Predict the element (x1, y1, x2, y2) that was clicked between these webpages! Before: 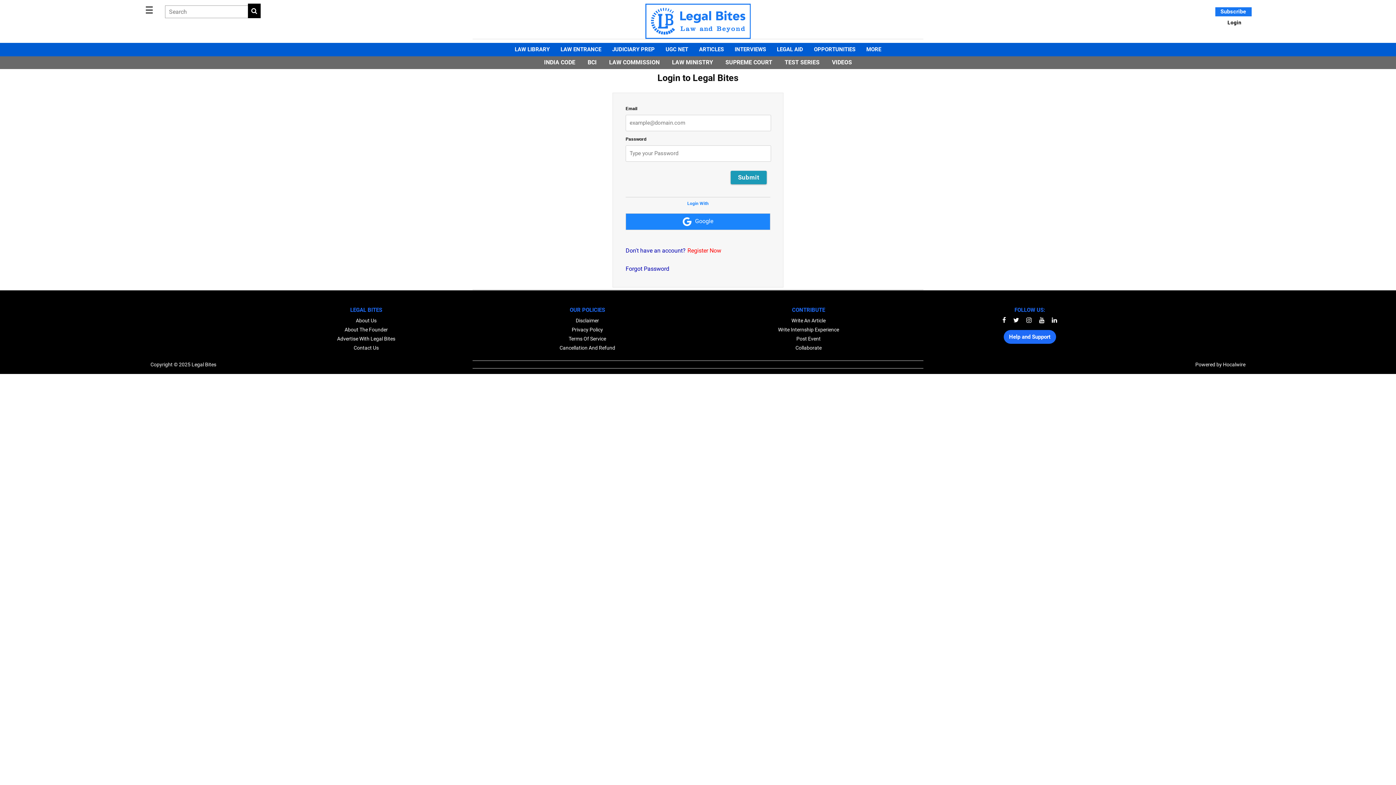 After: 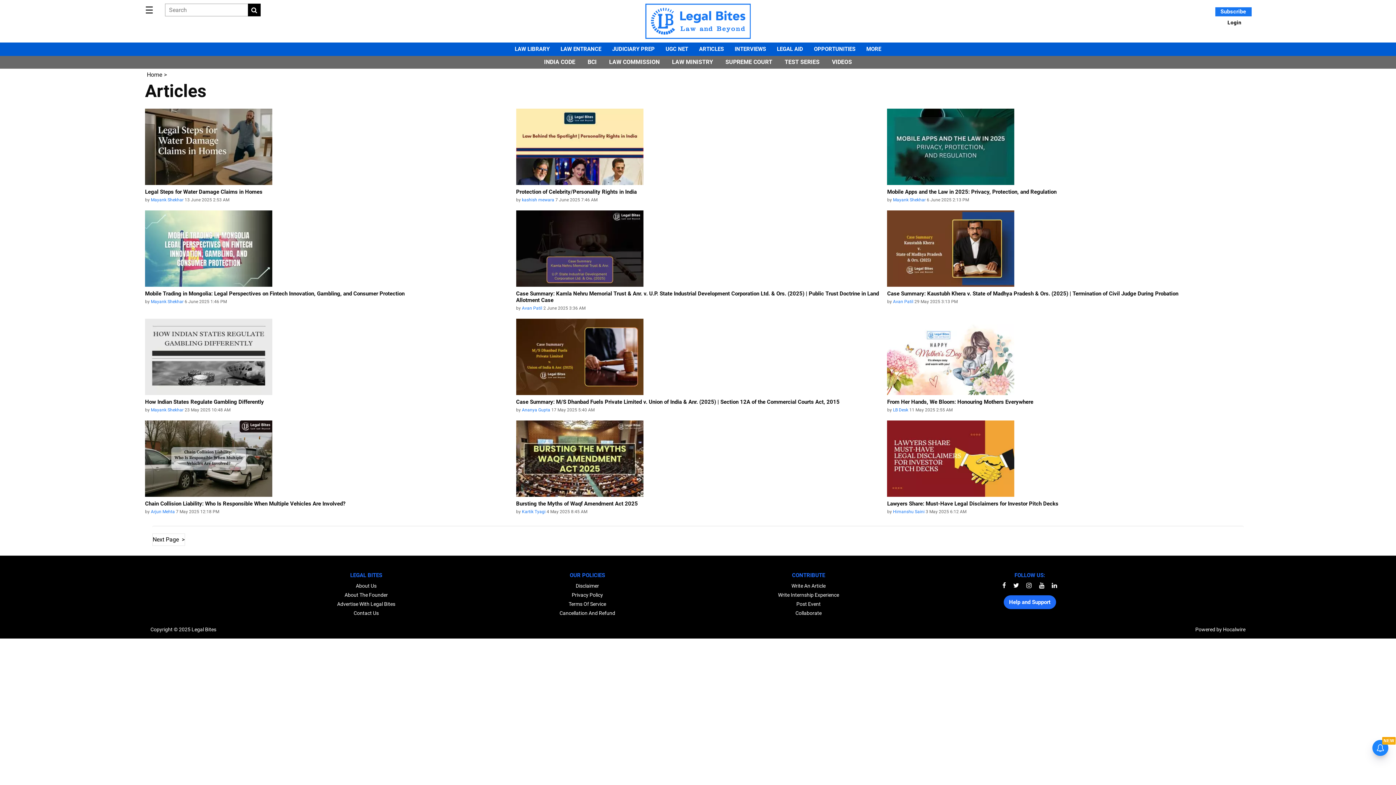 Action: label: ARTICLES bbox: (699, 42, 724, 56)